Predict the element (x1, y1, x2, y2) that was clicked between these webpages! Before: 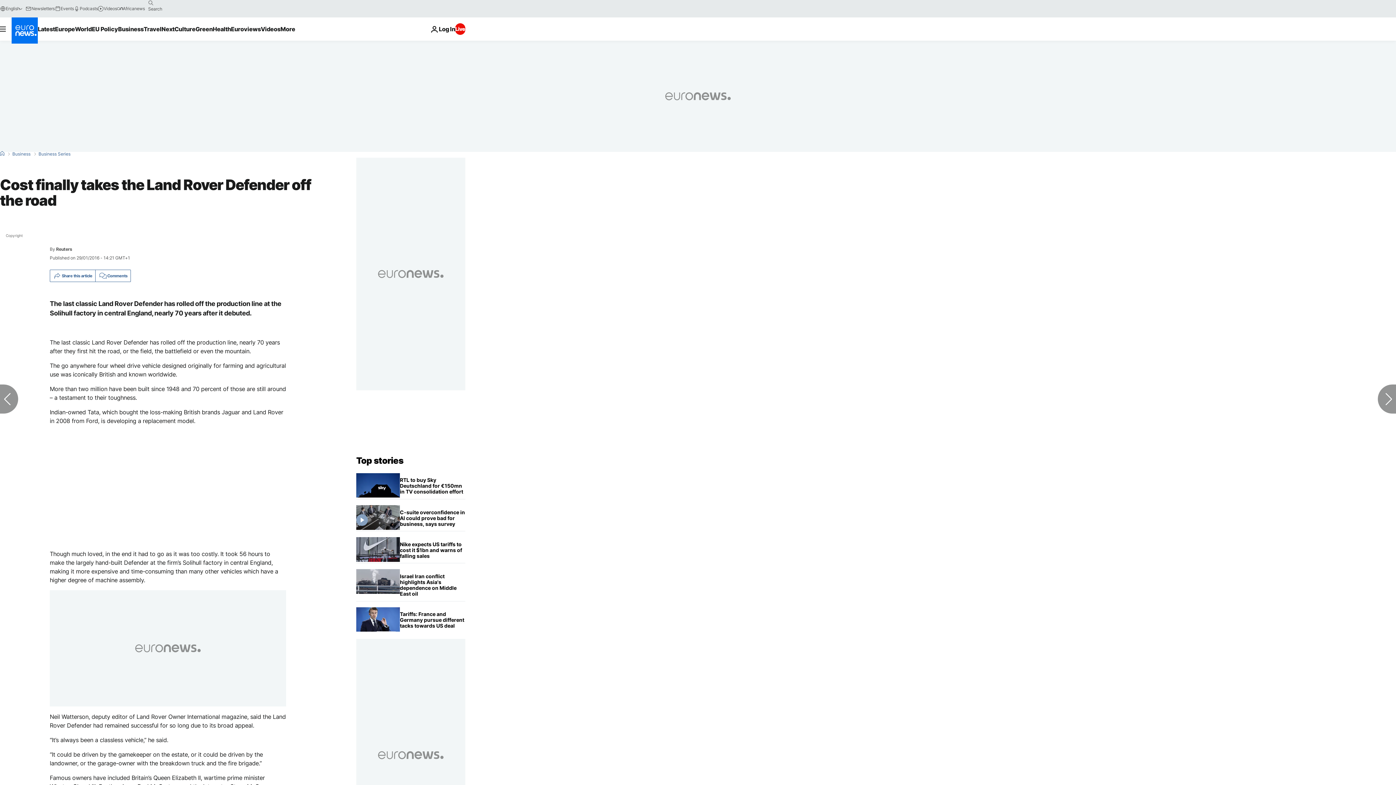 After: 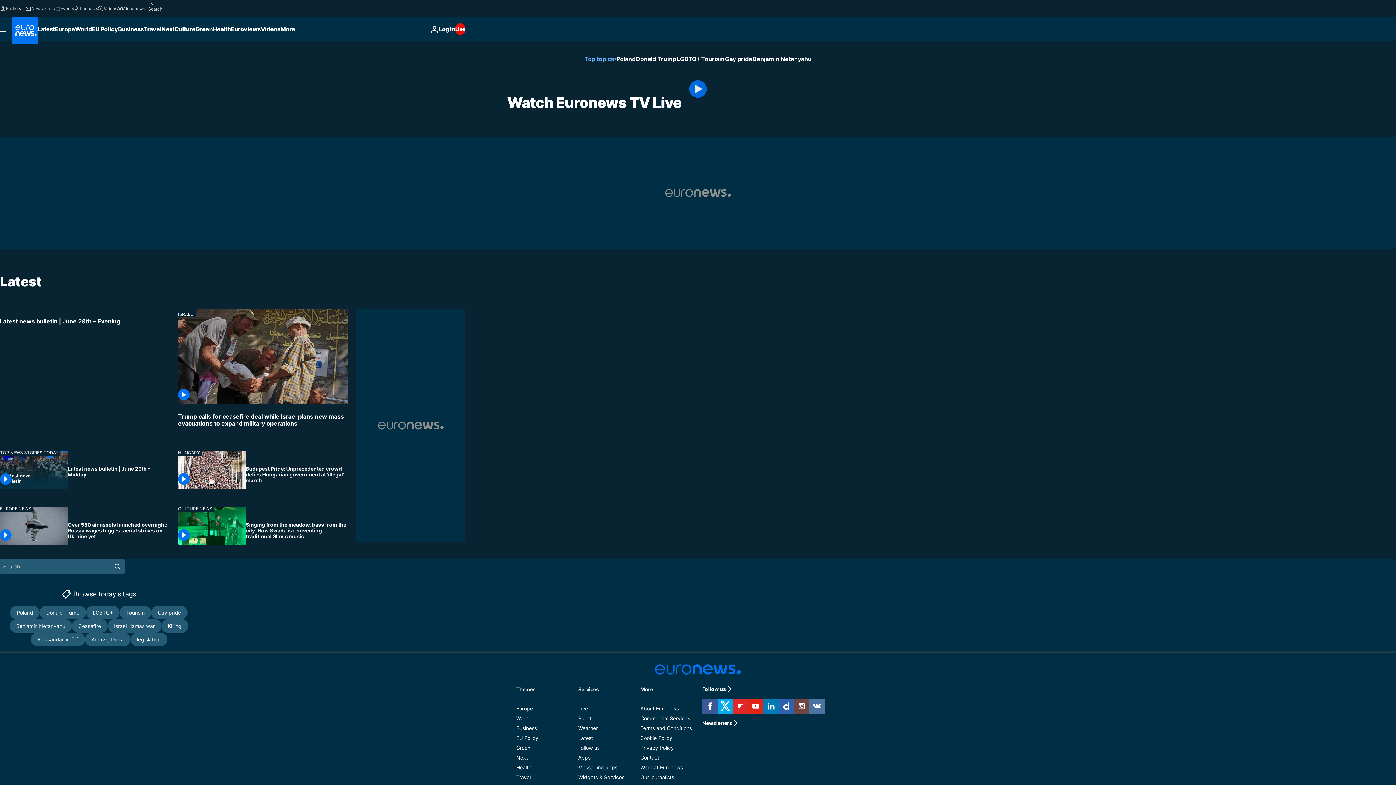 Action: label: Live bbox: (455, 23, 465, 34)